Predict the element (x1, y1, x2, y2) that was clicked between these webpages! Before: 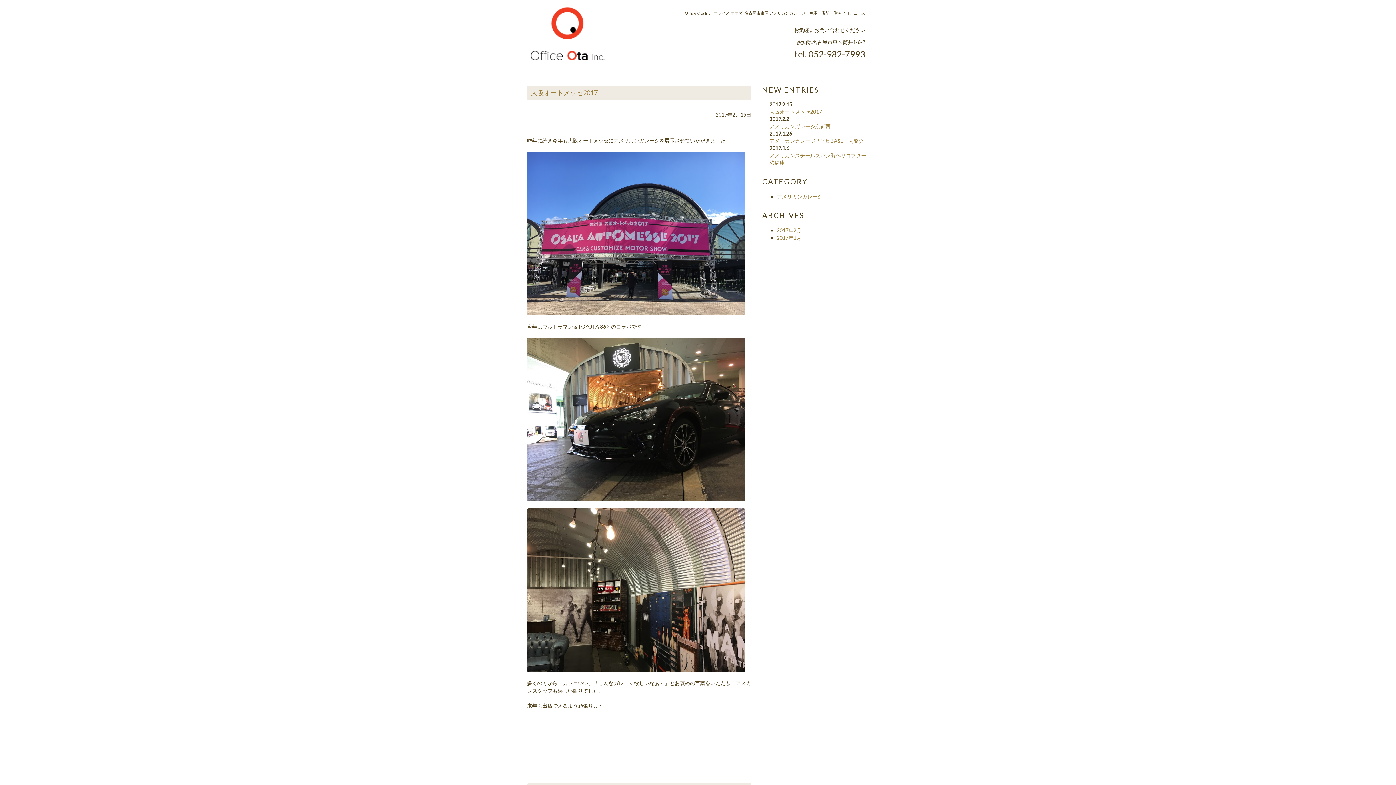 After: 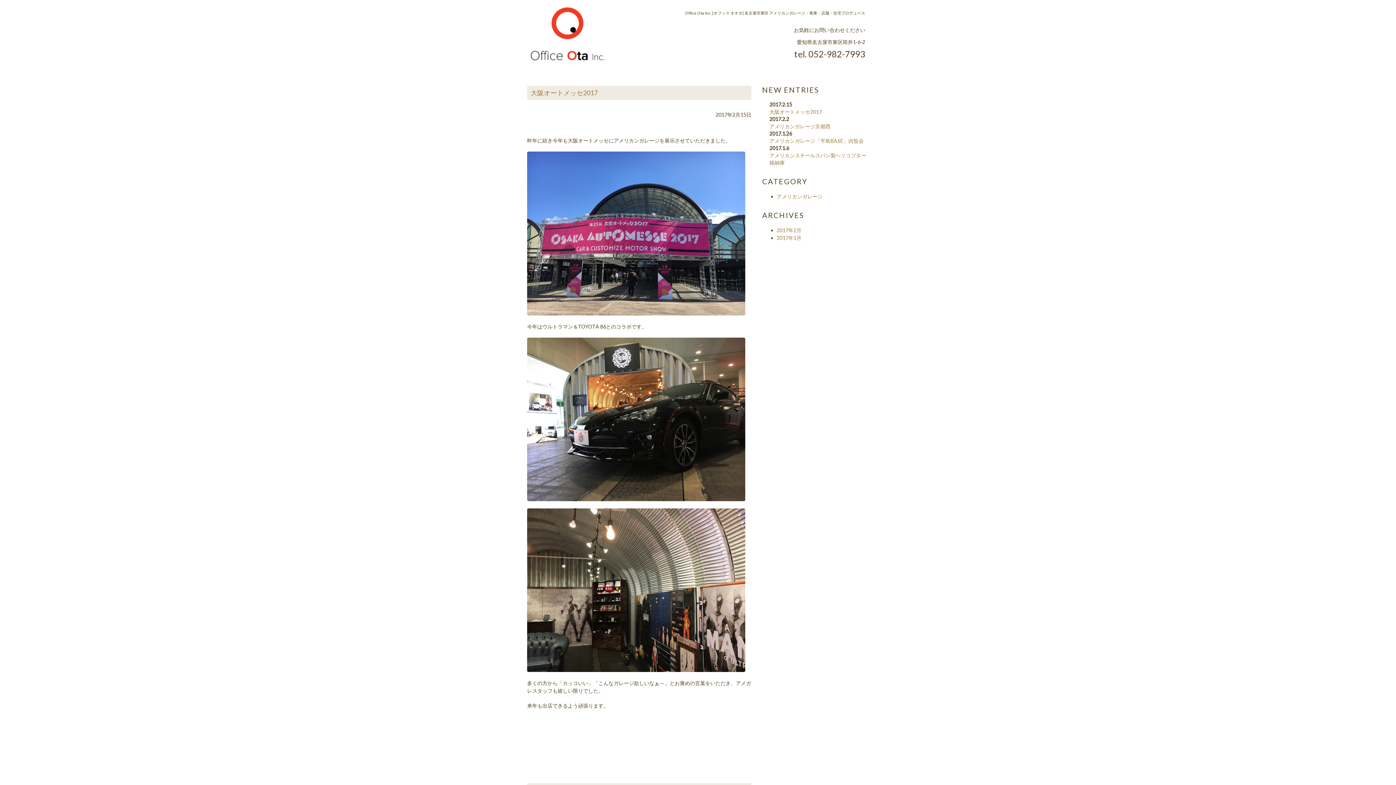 Action: label: 2017年2月 bbox: (776, 227, 801, 233)